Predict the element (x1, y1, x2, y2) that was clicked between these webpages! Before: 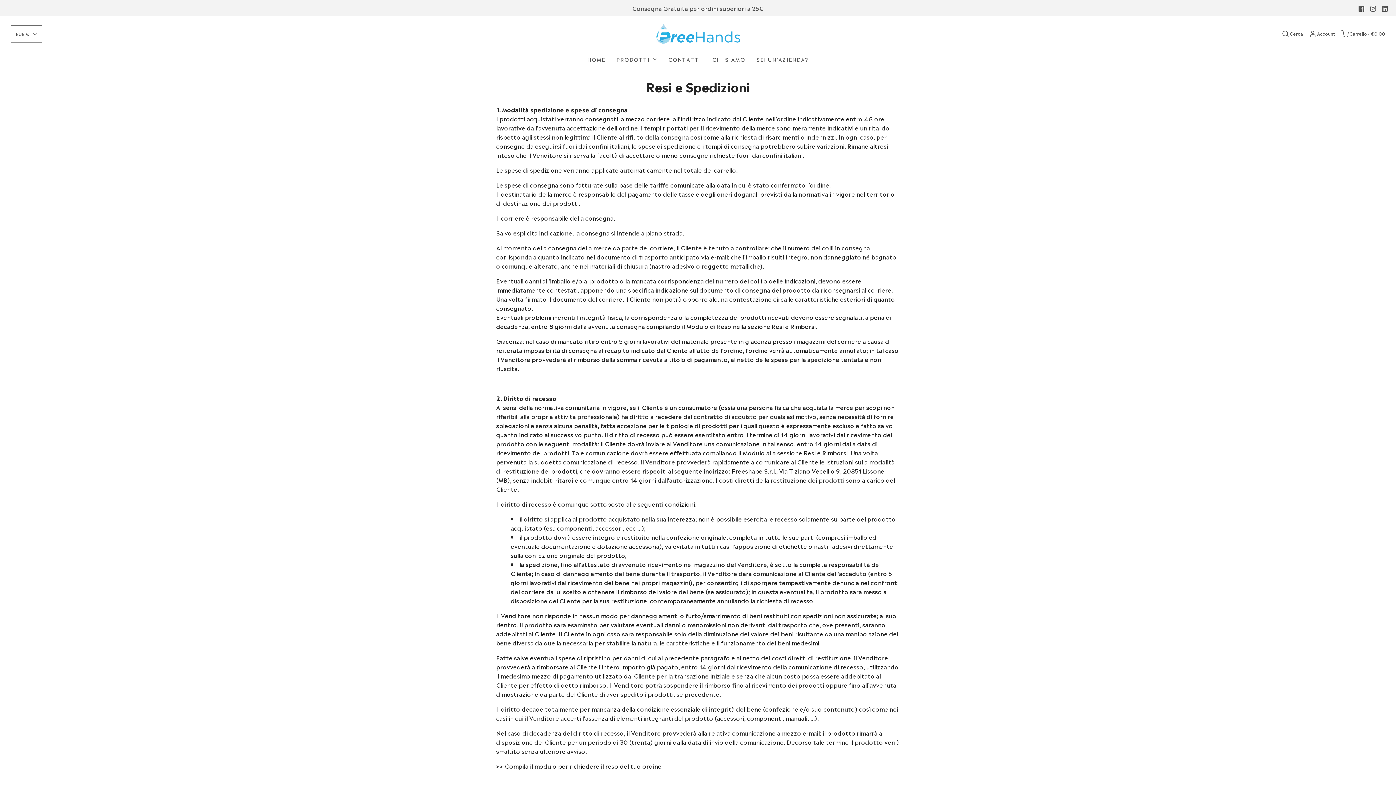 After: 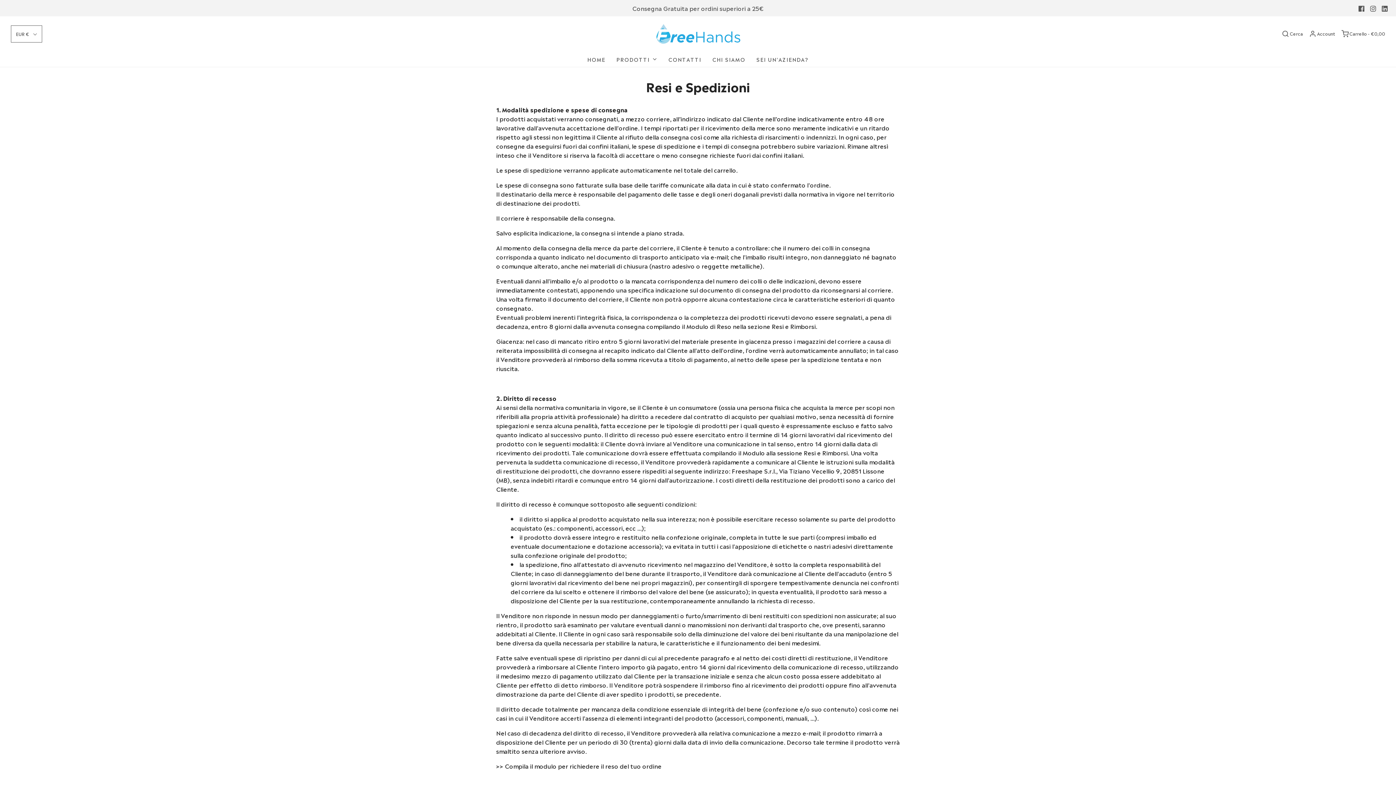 Action: bbox: (1370, 5, 1376, 11)